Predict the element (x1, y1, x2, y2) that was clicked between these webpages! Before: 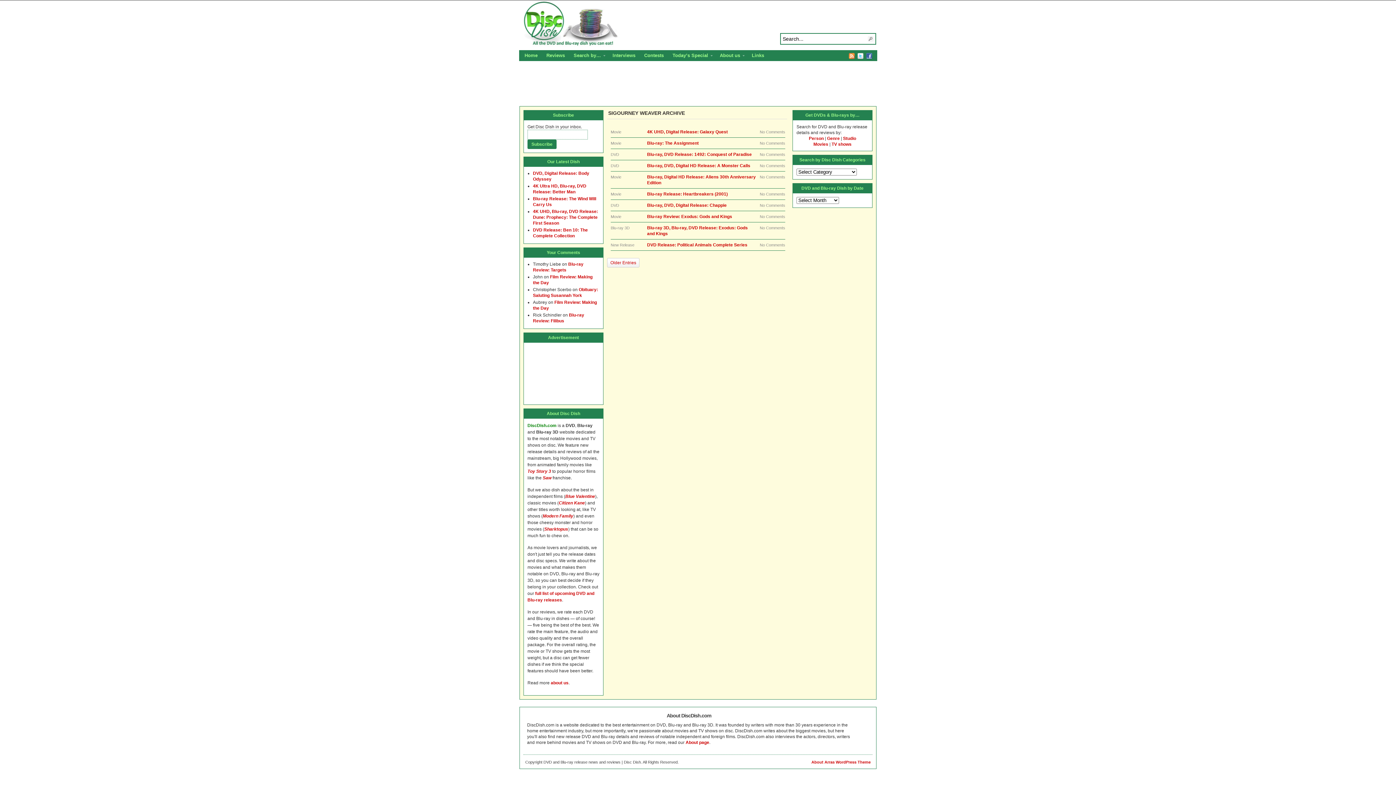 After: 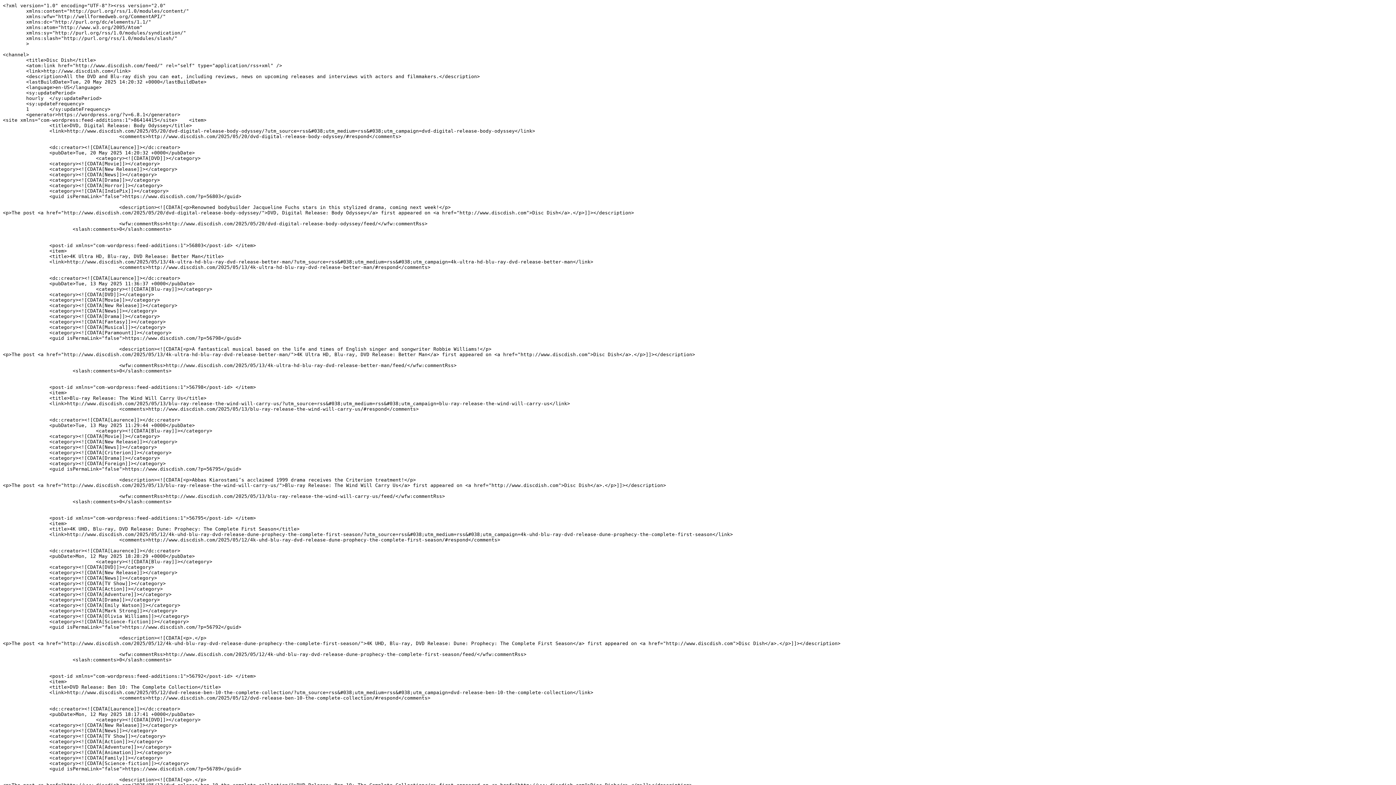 Action: bbox: (849, 53, 854, 58) label: RSS Feed